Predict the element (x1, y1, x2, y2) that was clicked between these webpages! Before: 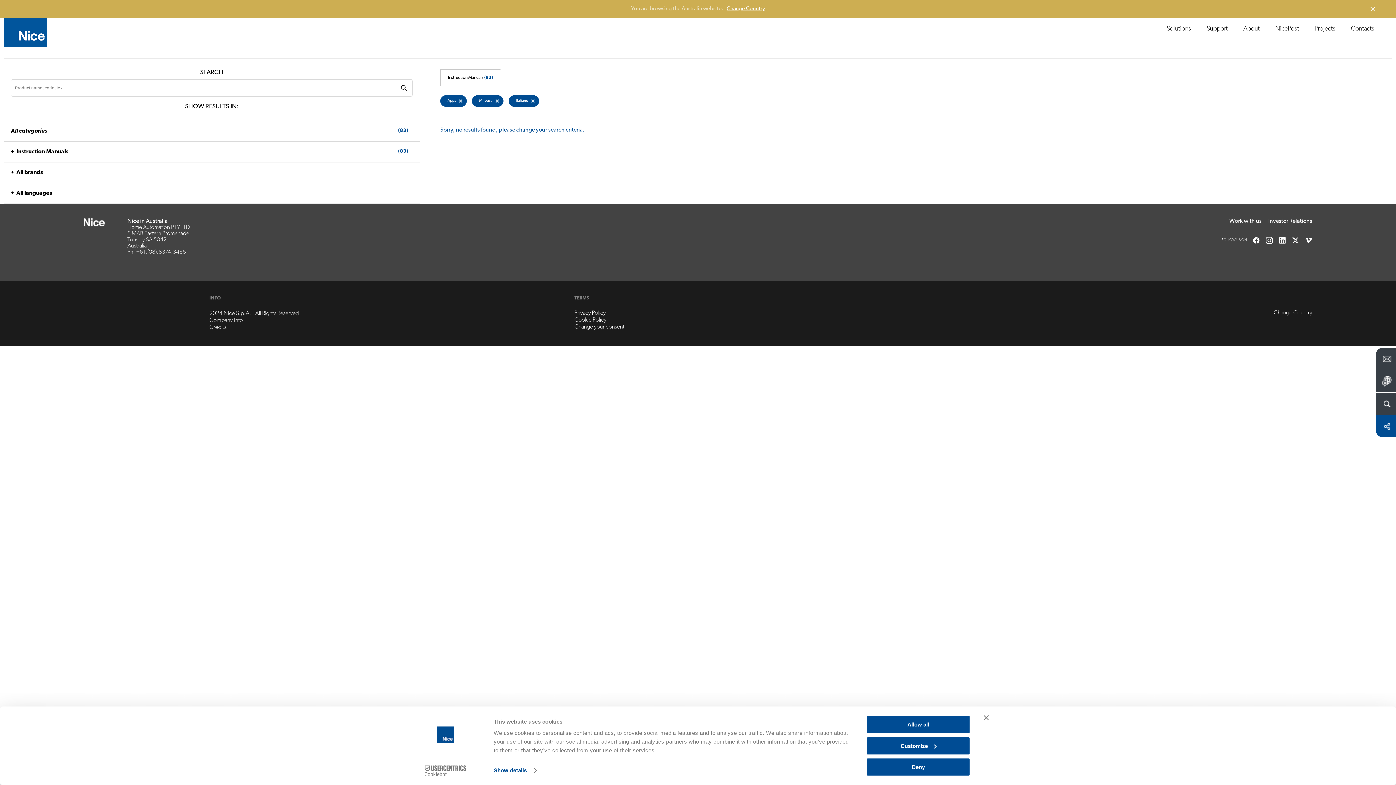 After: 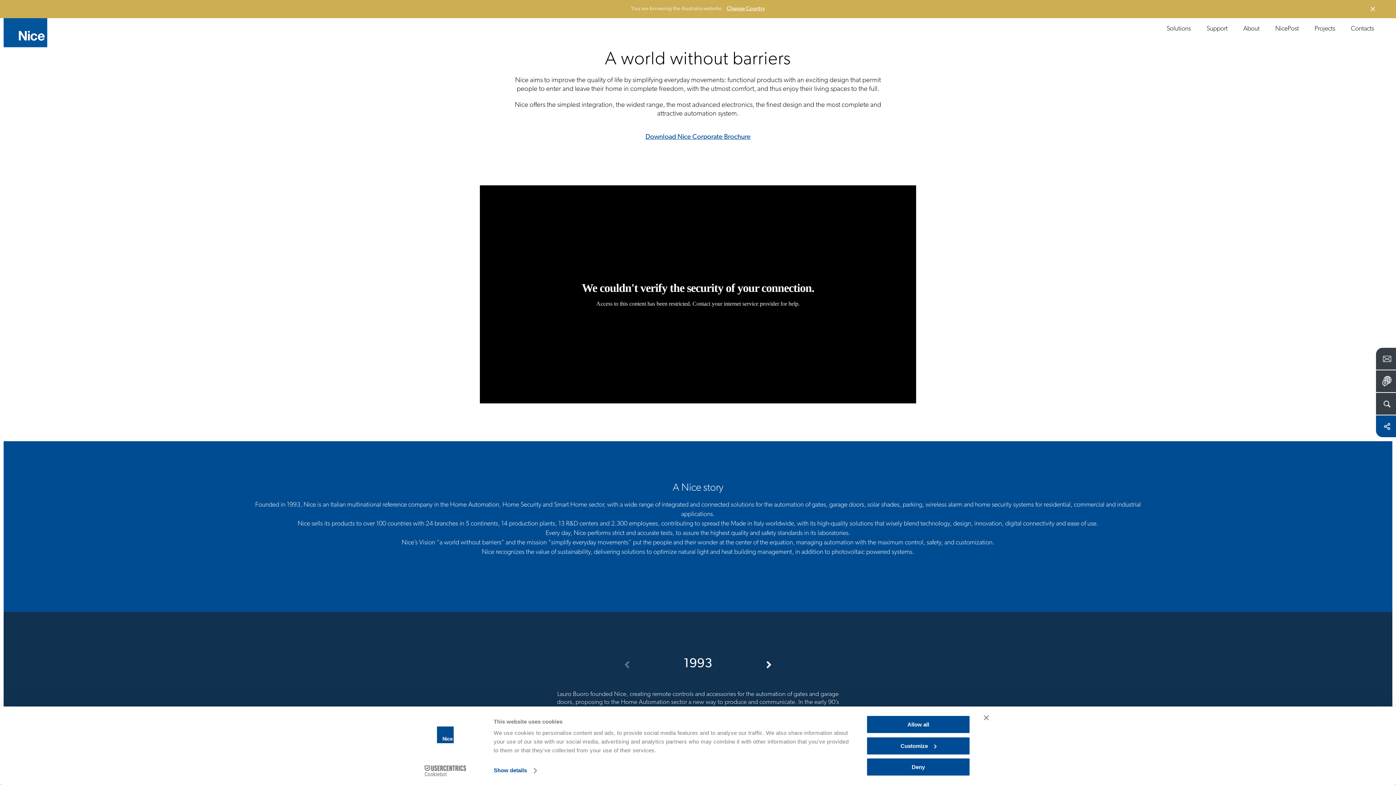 Action: label: About bbox: (1243, 20, 1260, 38)